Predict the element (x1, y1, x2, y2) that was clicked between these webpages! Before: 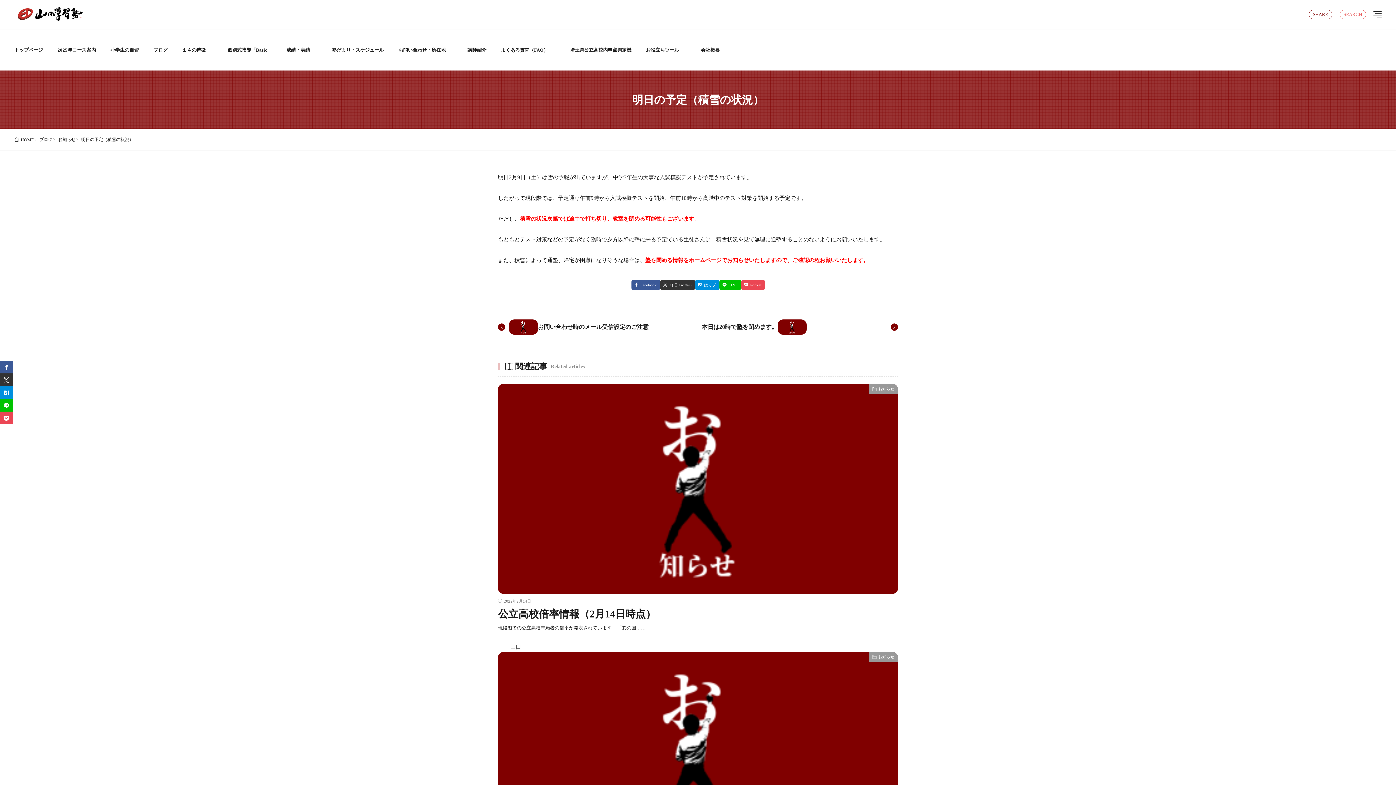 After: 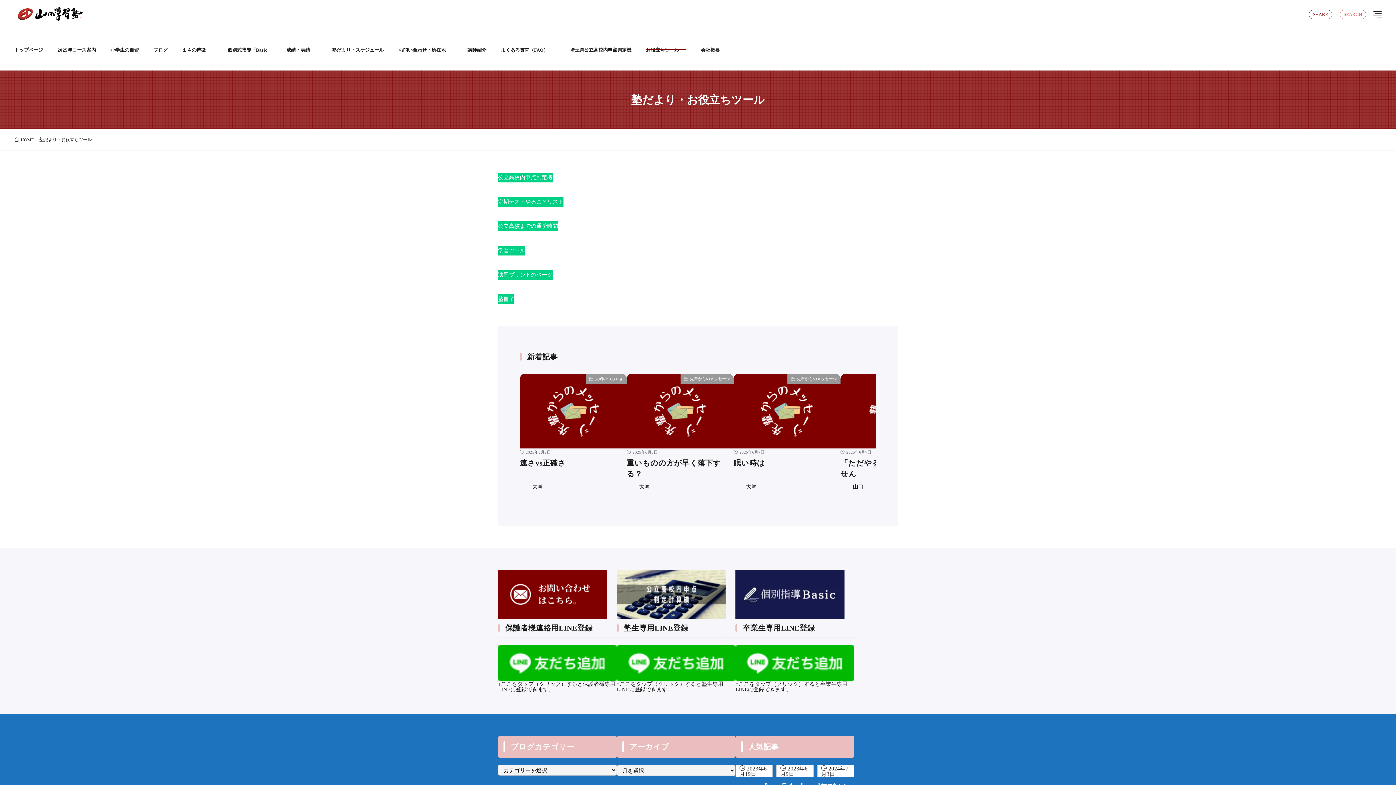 Action: bbox: (646, 40, 686, 59) label: お役立ちツール